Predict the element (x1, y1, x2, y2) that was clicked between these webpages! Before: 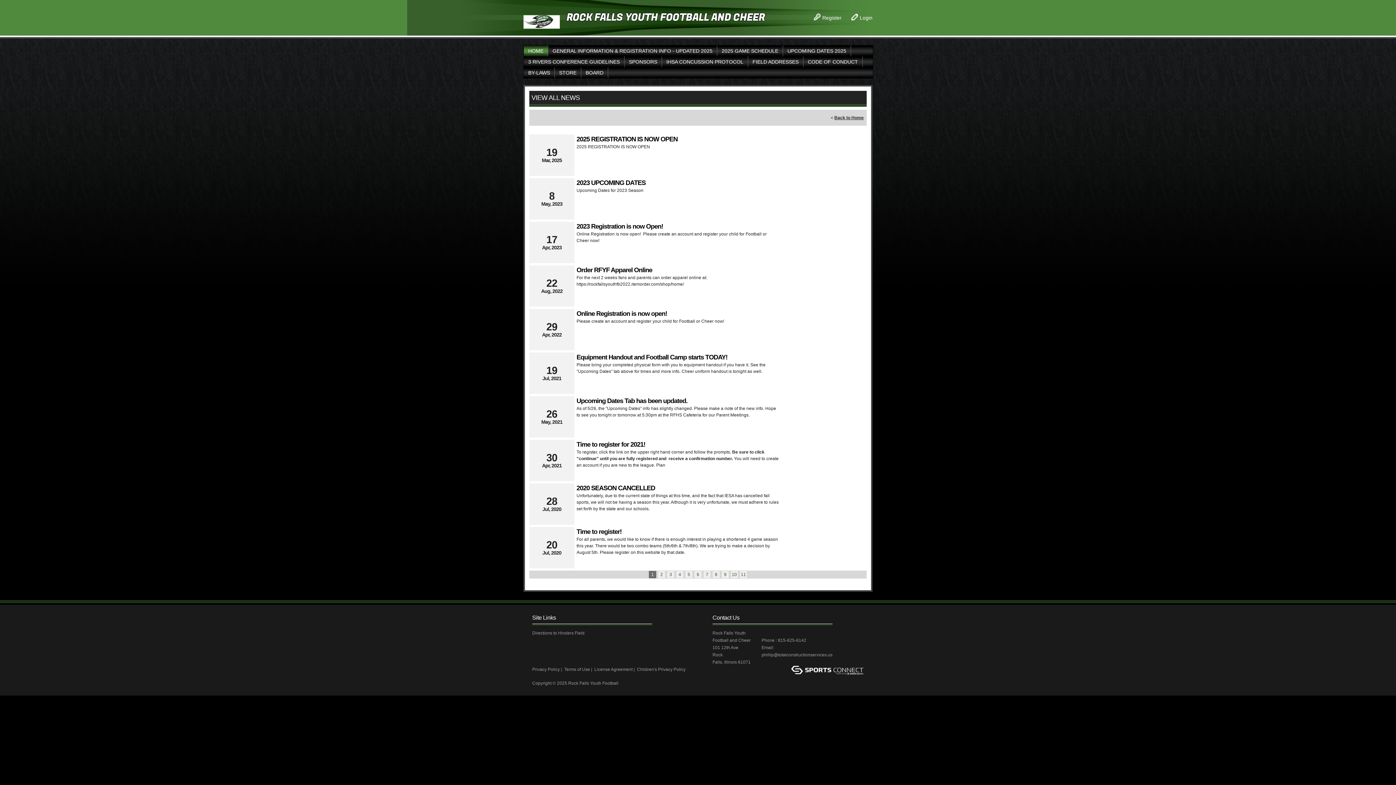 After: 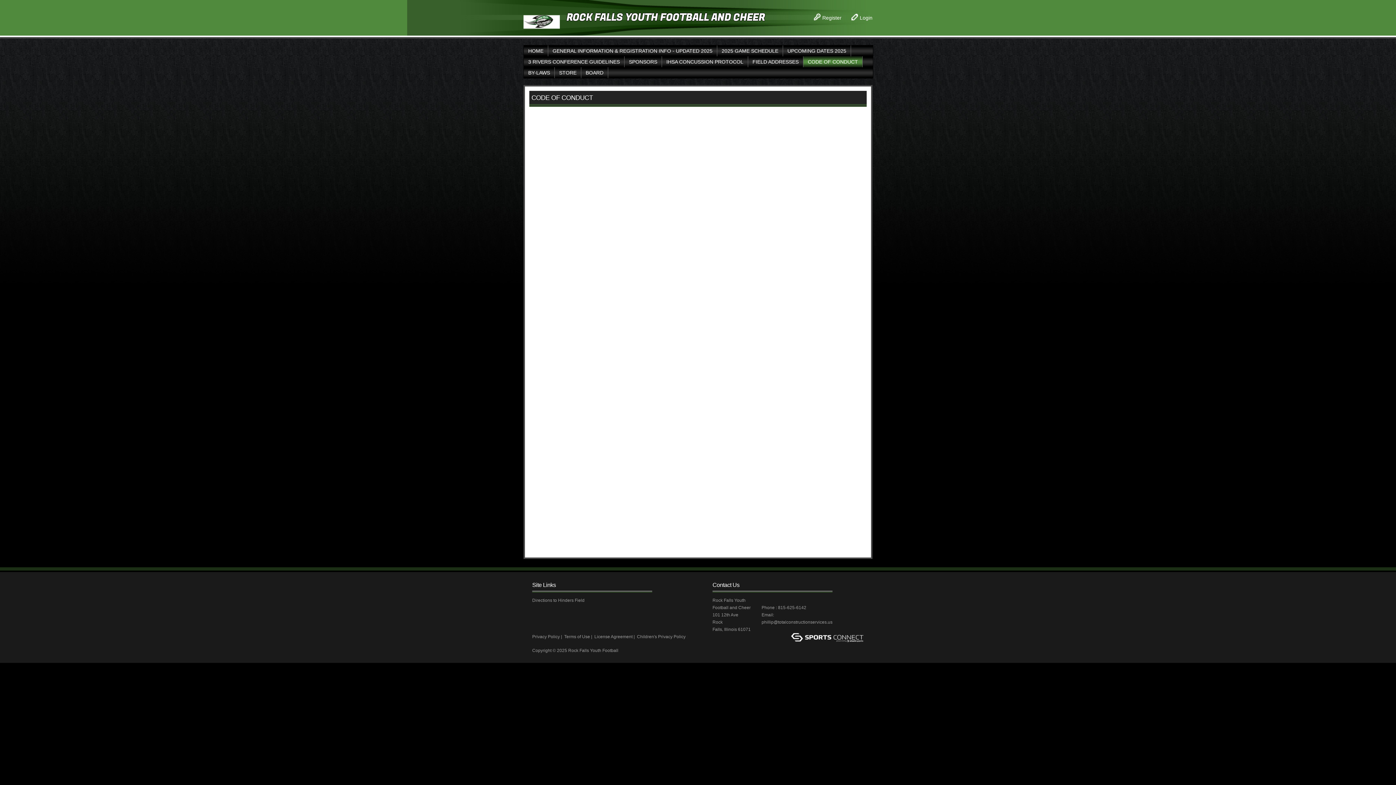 Action: bbox: (803, 56, 862, 67) label: CODE OF CONDUCT